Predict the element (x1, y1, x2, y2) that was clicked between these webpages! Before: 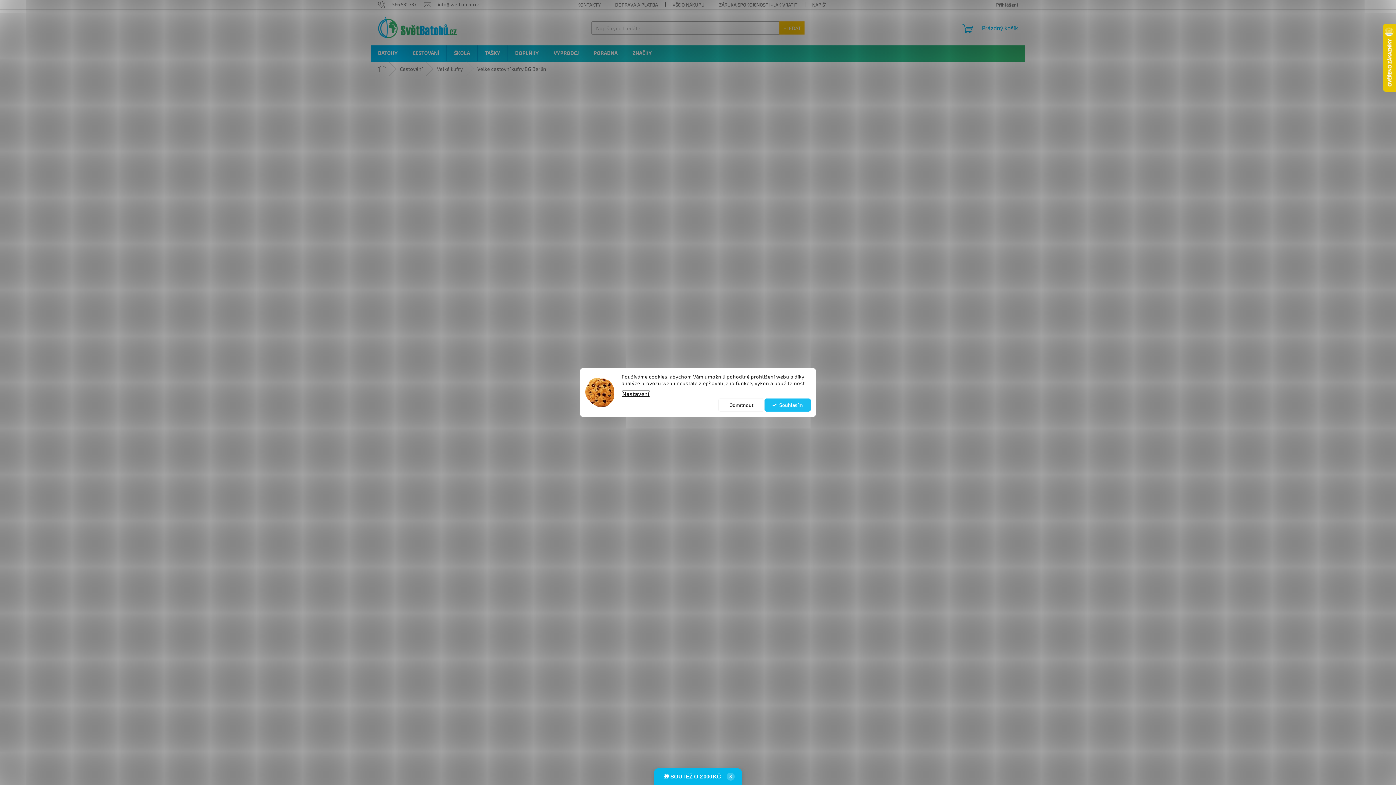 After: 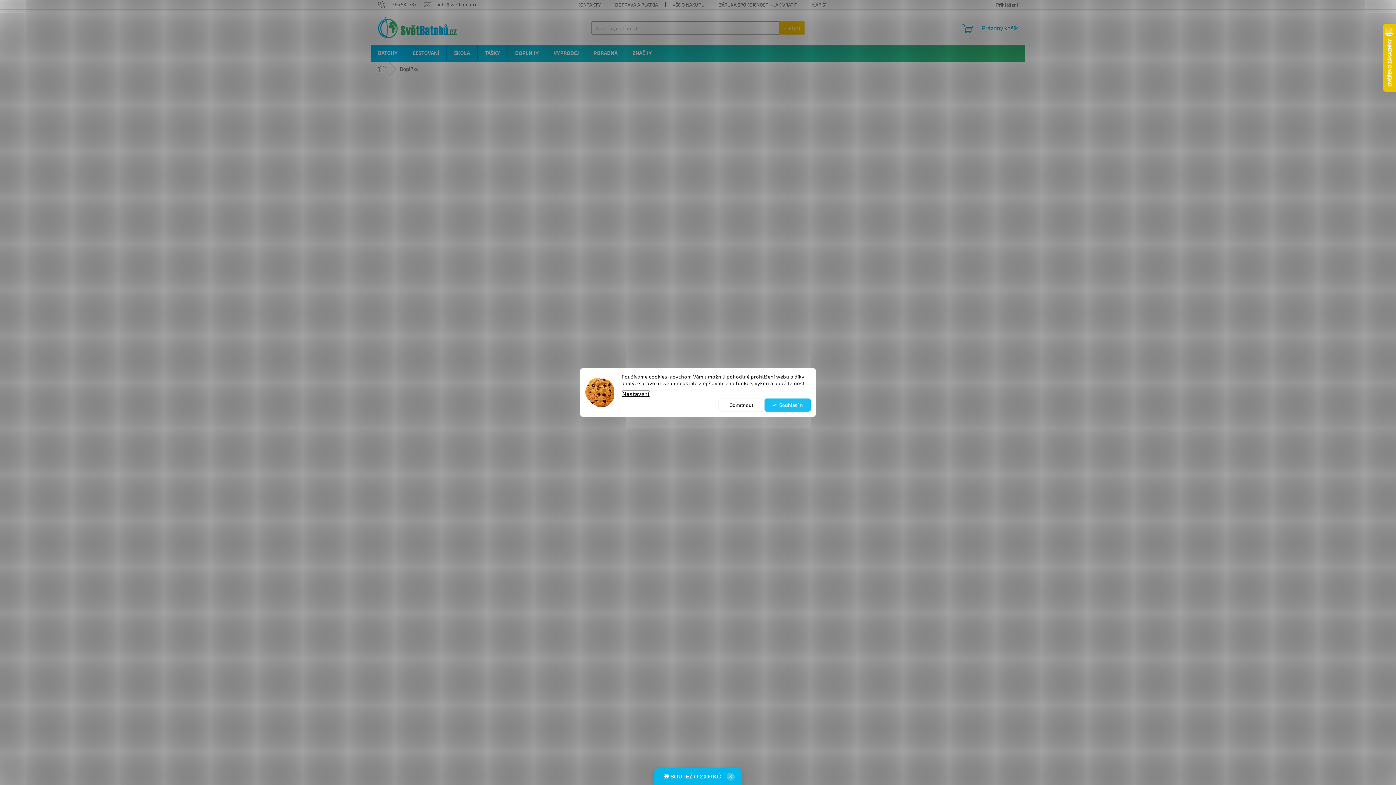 Action: bbox: (508, 45, 546, 61) label: DOPLŇKY